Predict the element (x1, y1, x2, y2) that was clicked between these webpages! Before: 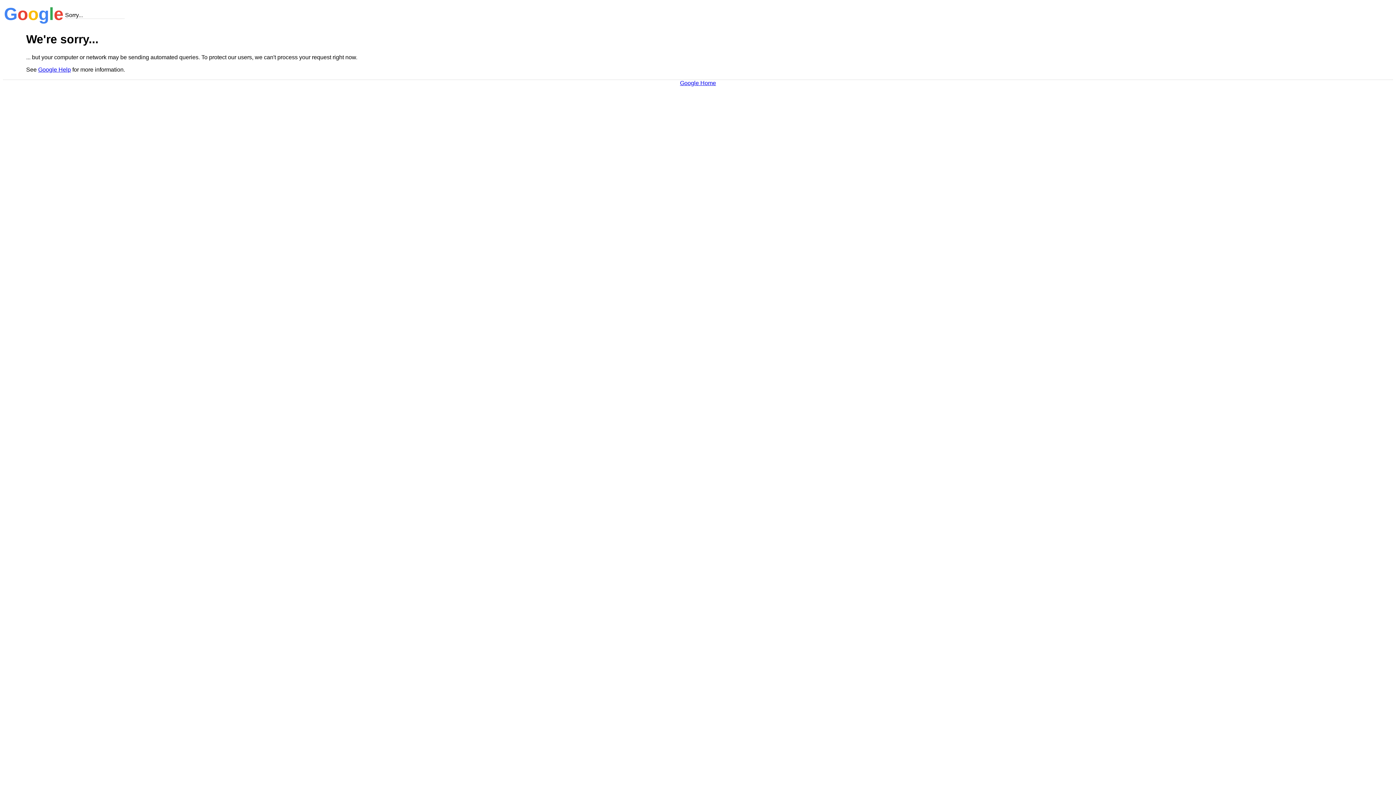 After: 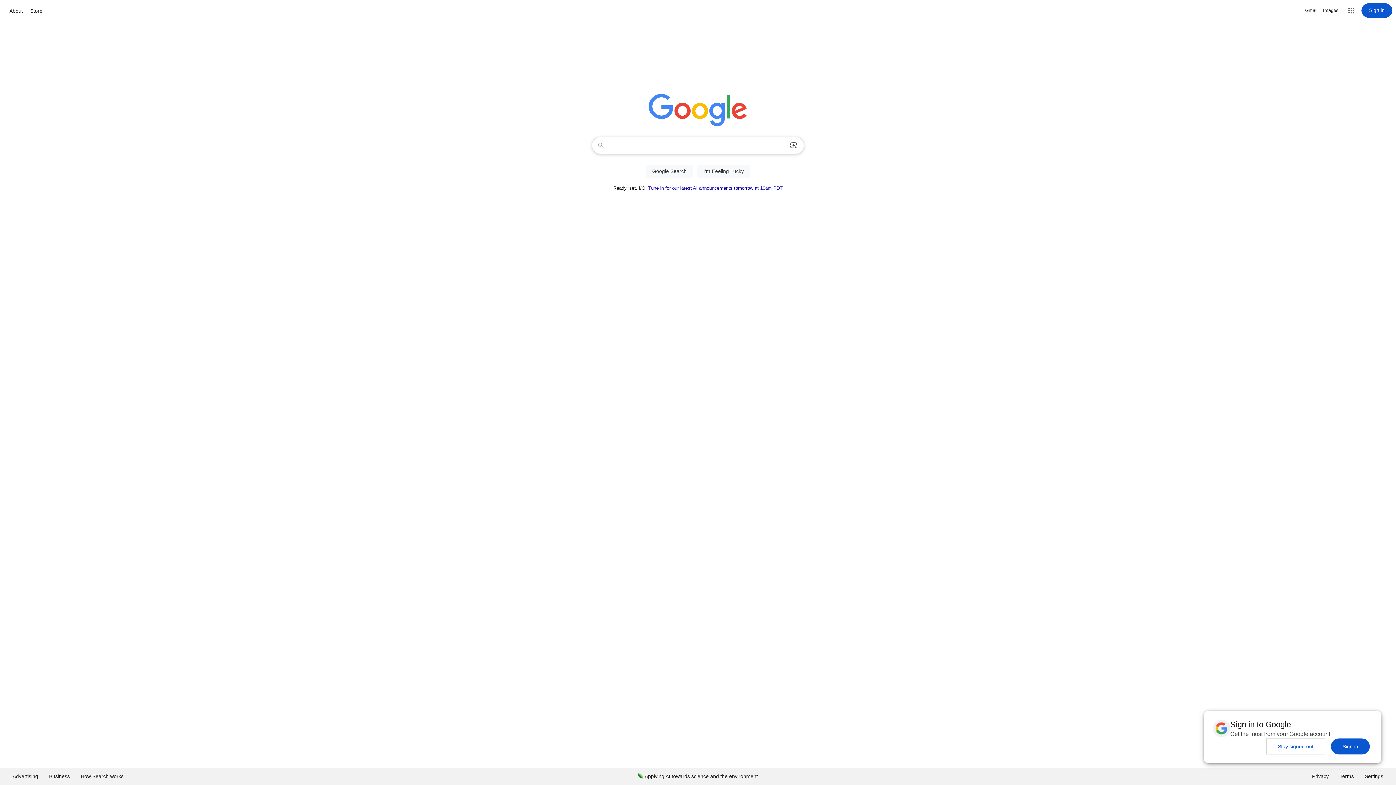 Action: label: Google Home bbox: (680, 79, 716, 86)